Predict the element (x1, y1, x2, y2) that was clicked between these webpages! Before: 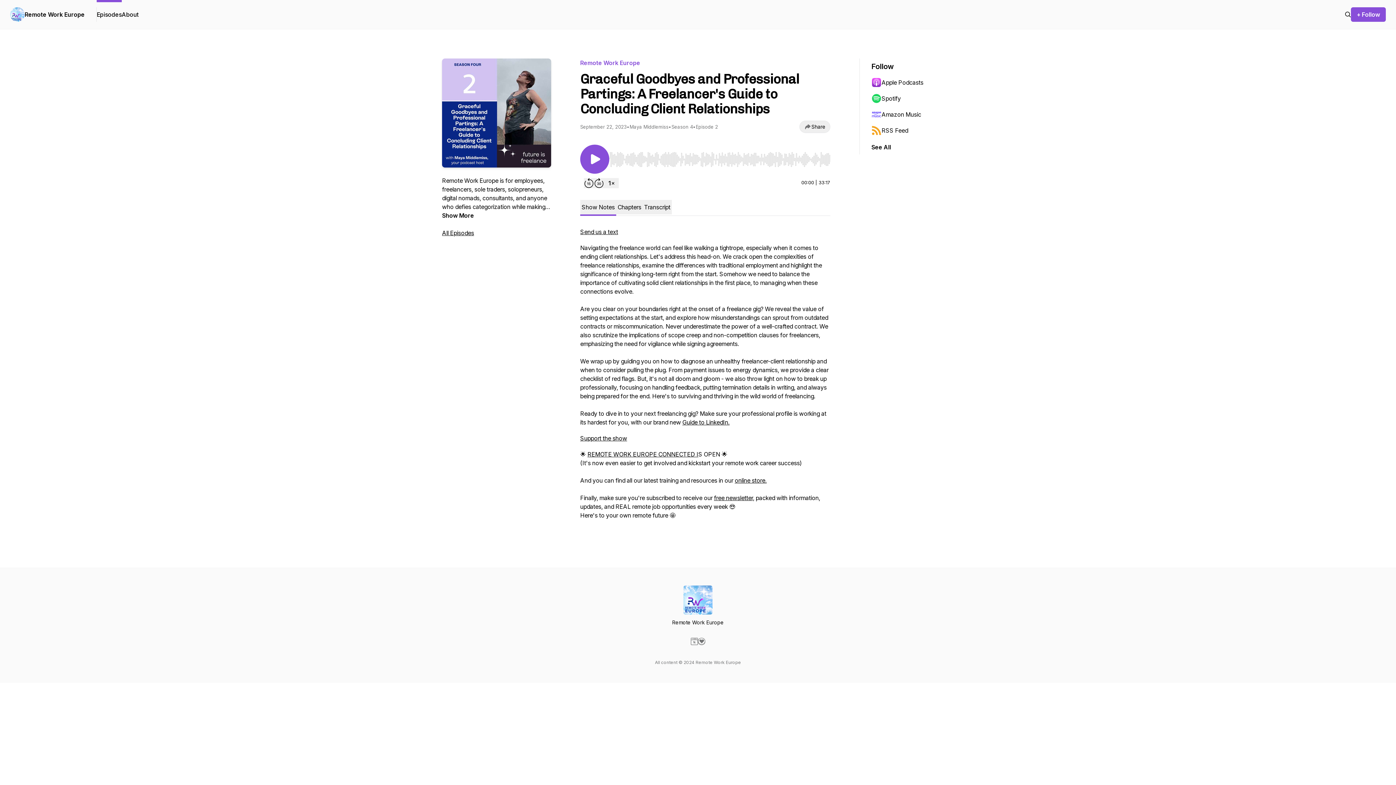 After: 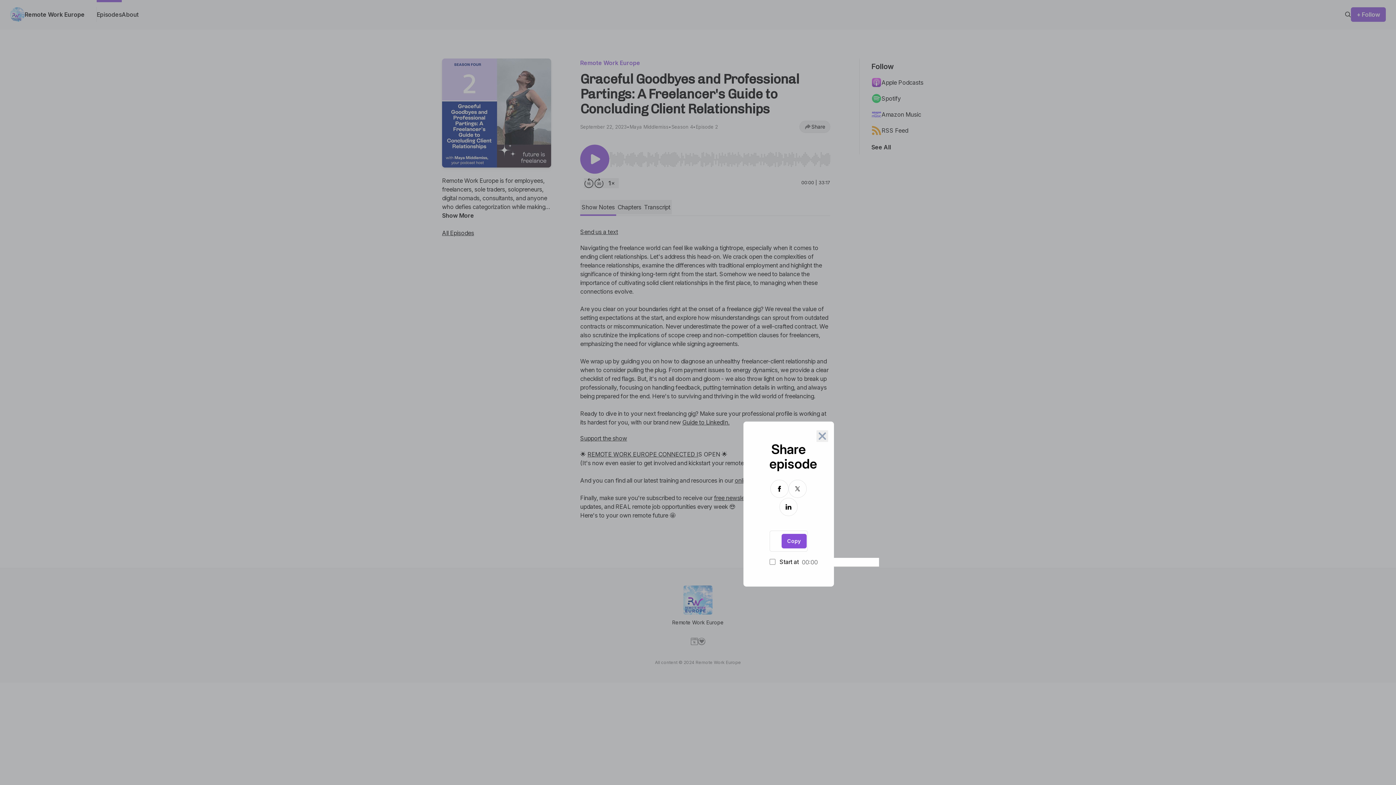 Action: label: Share bbox: (799, 120, 830, 133)